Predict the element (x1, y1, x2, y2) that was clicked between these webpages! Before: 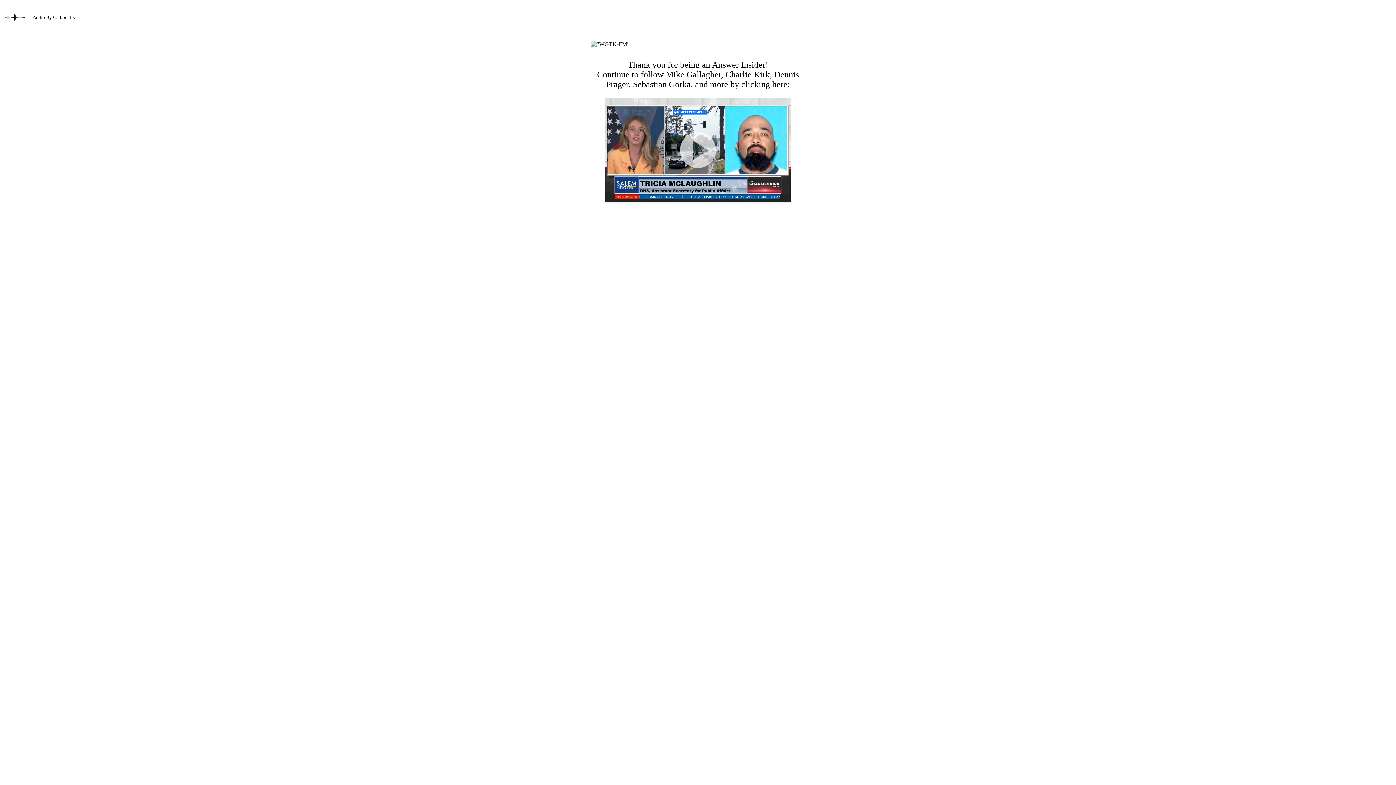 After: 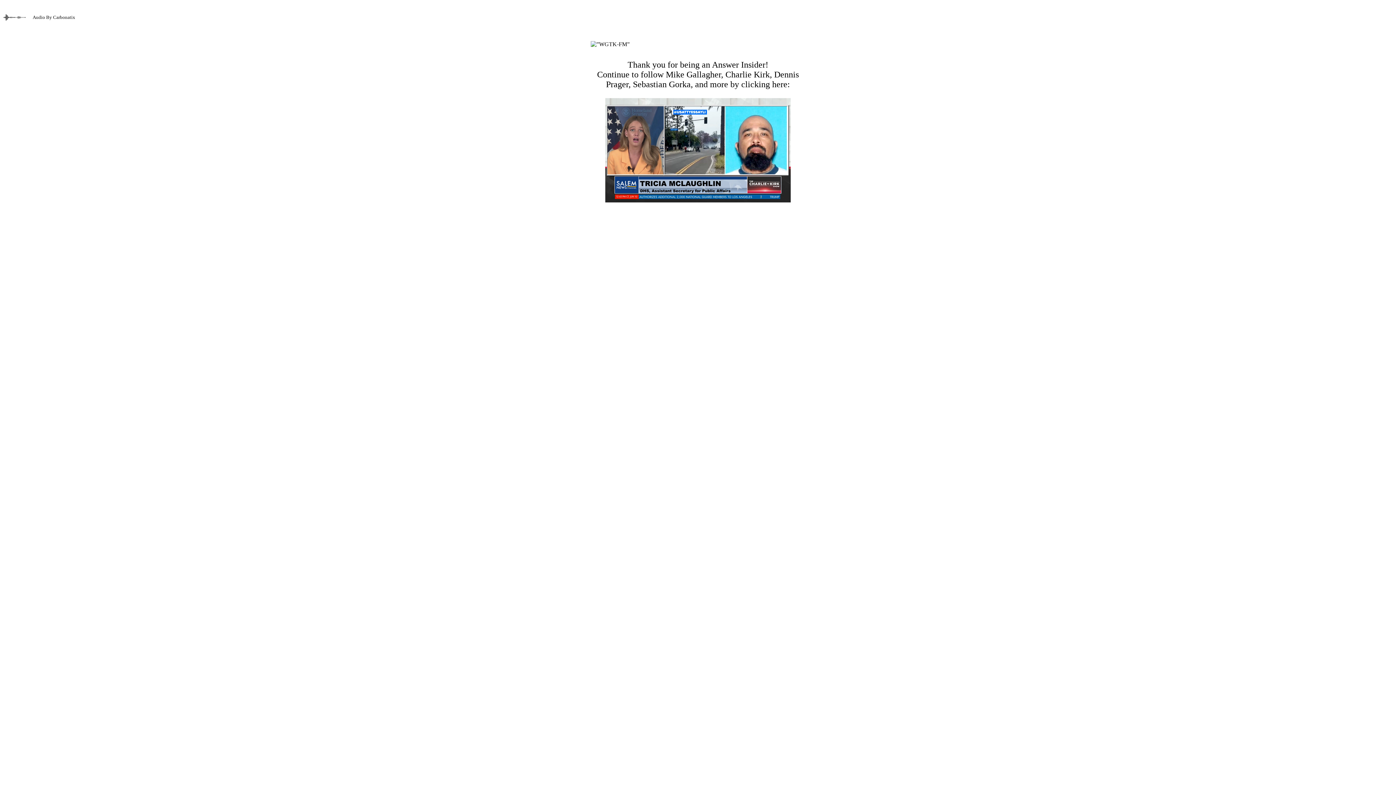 Action: label: Play Video bbox: (679, 131, 716, 168)